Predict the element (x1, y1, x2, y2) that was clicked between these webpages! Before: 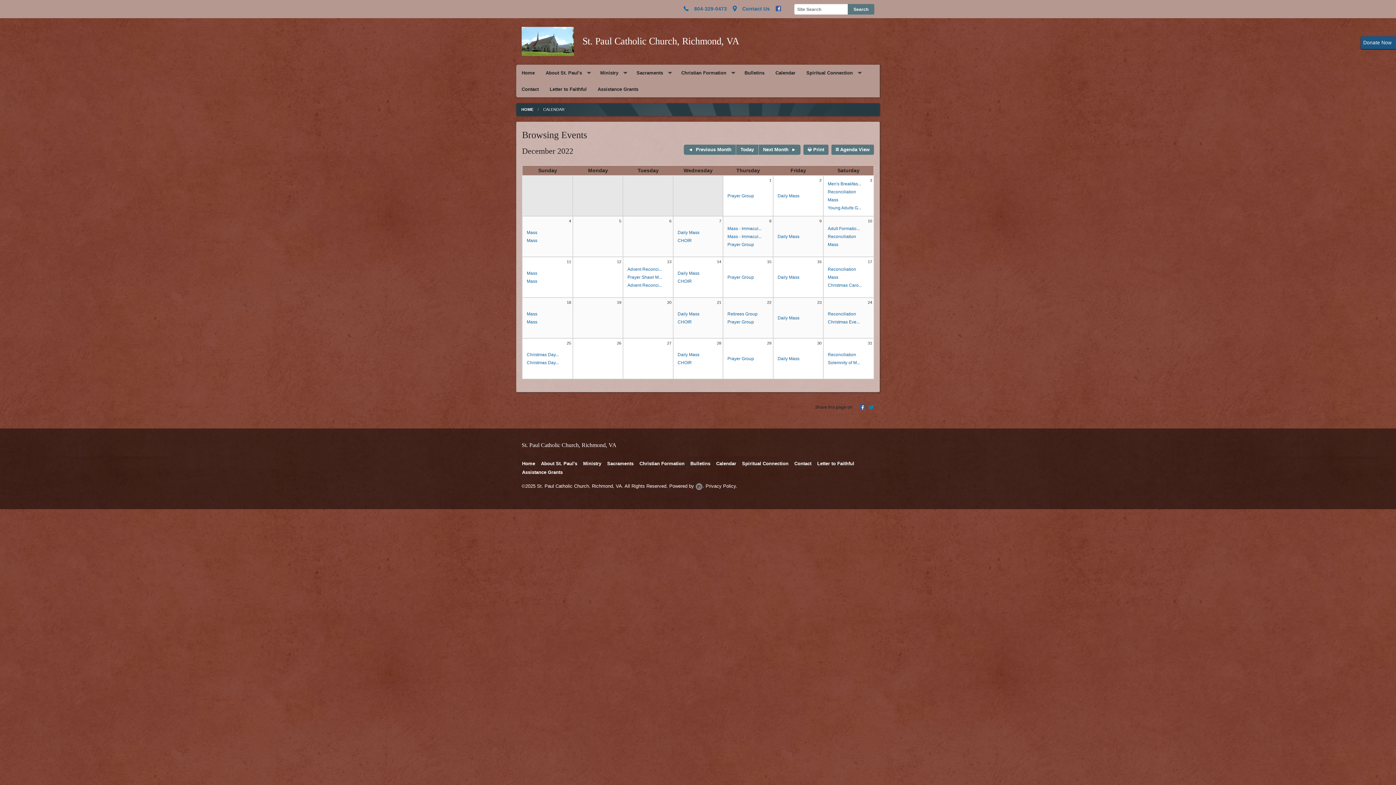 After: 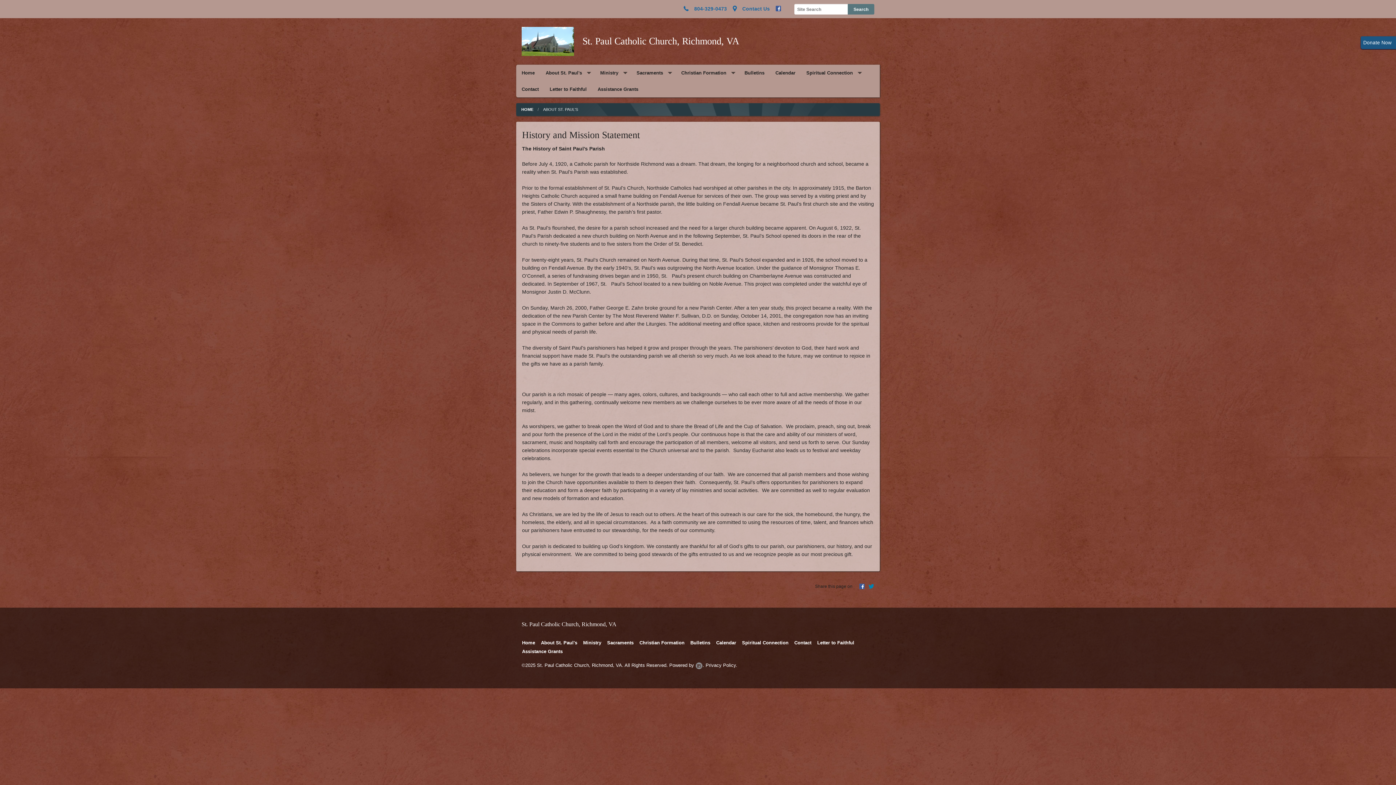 Action: label: About St. Paul's bbox: (538, 459, 580, 468)